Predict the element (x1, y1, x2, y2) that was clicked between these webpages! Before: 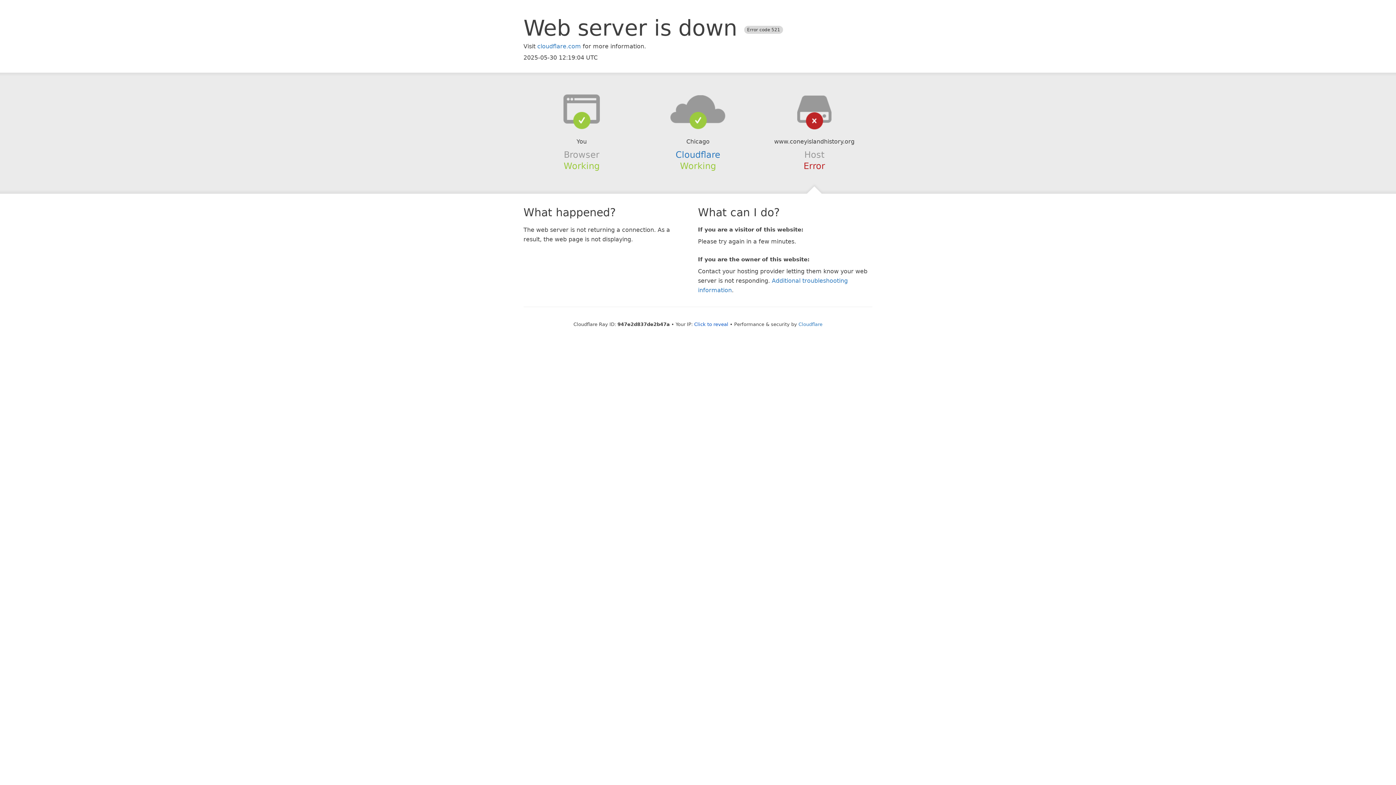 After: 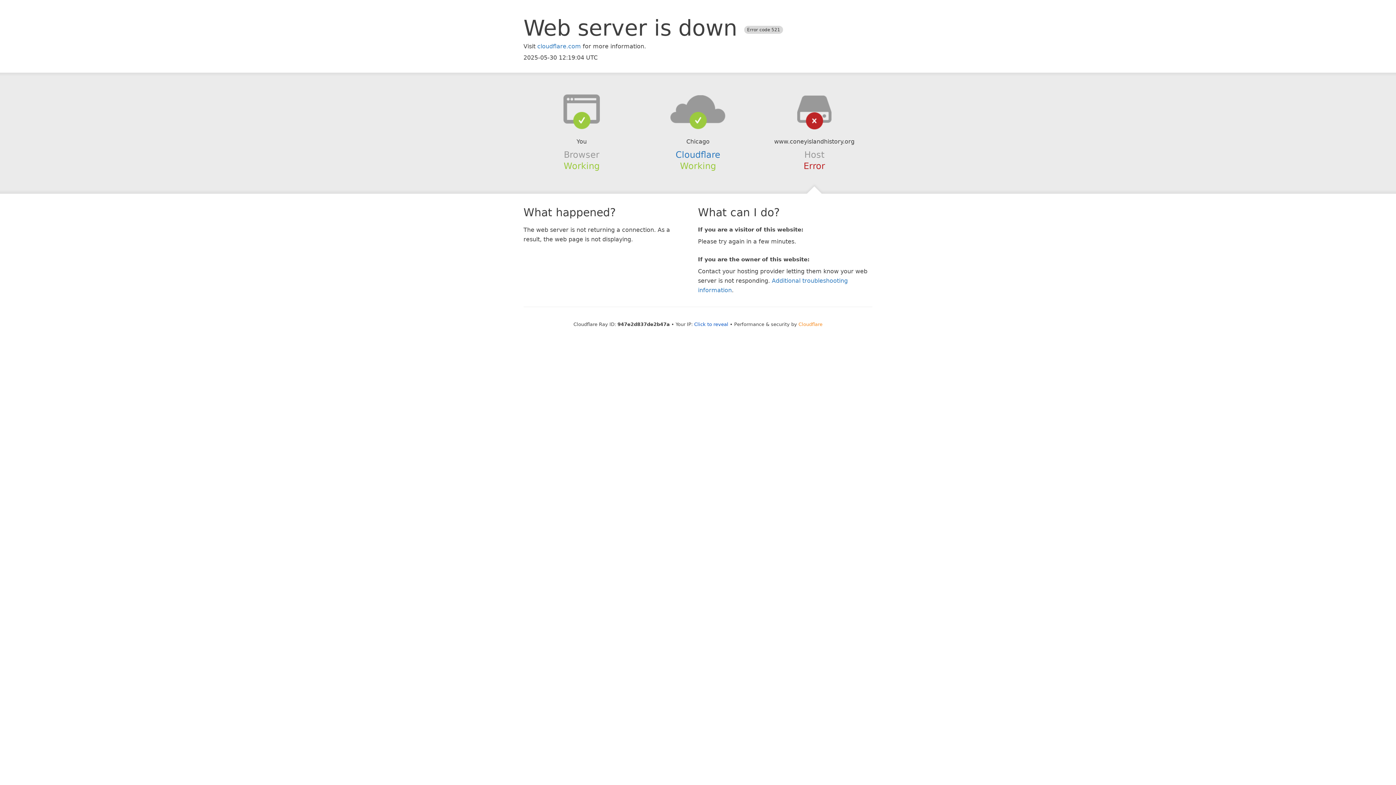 Action: bbox: (798, 321, 822, 327) label: Cloudflare